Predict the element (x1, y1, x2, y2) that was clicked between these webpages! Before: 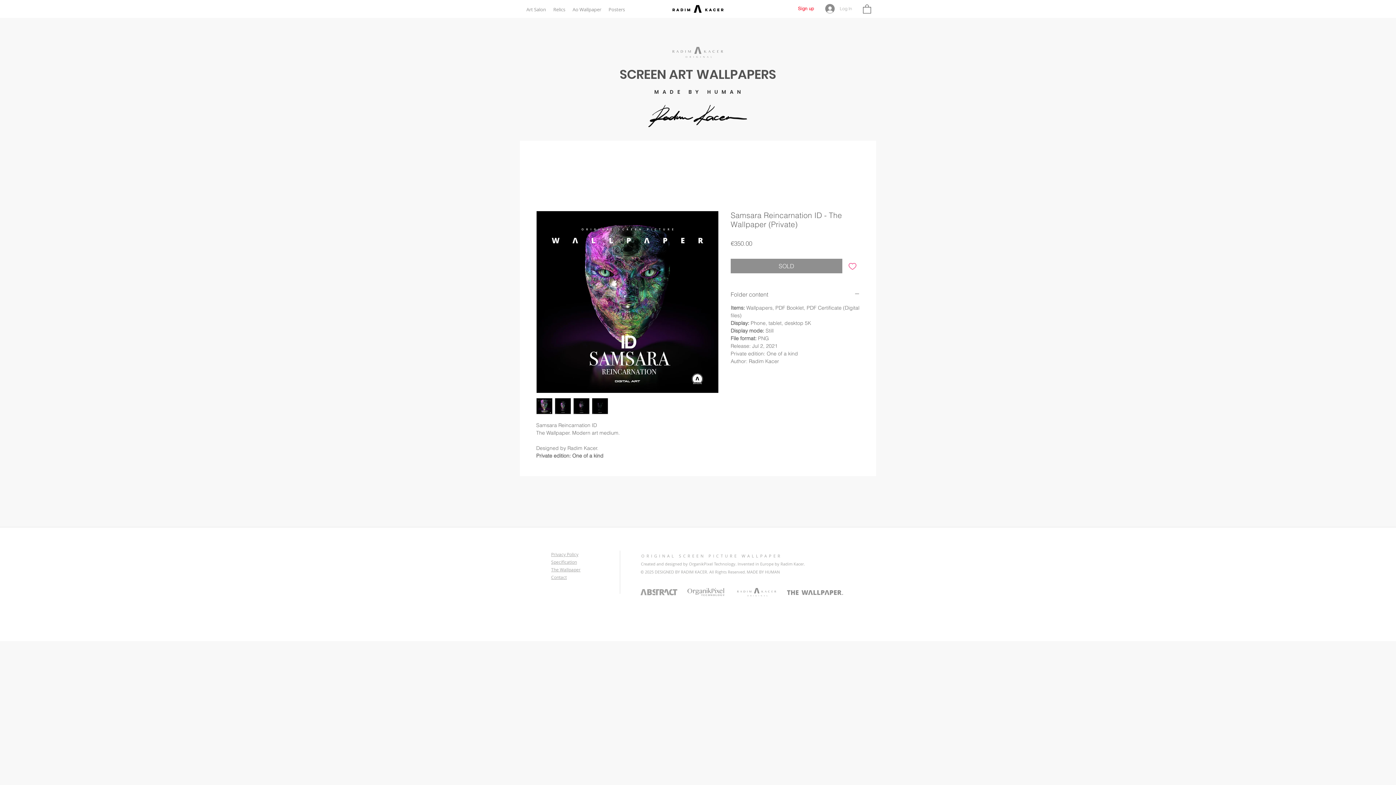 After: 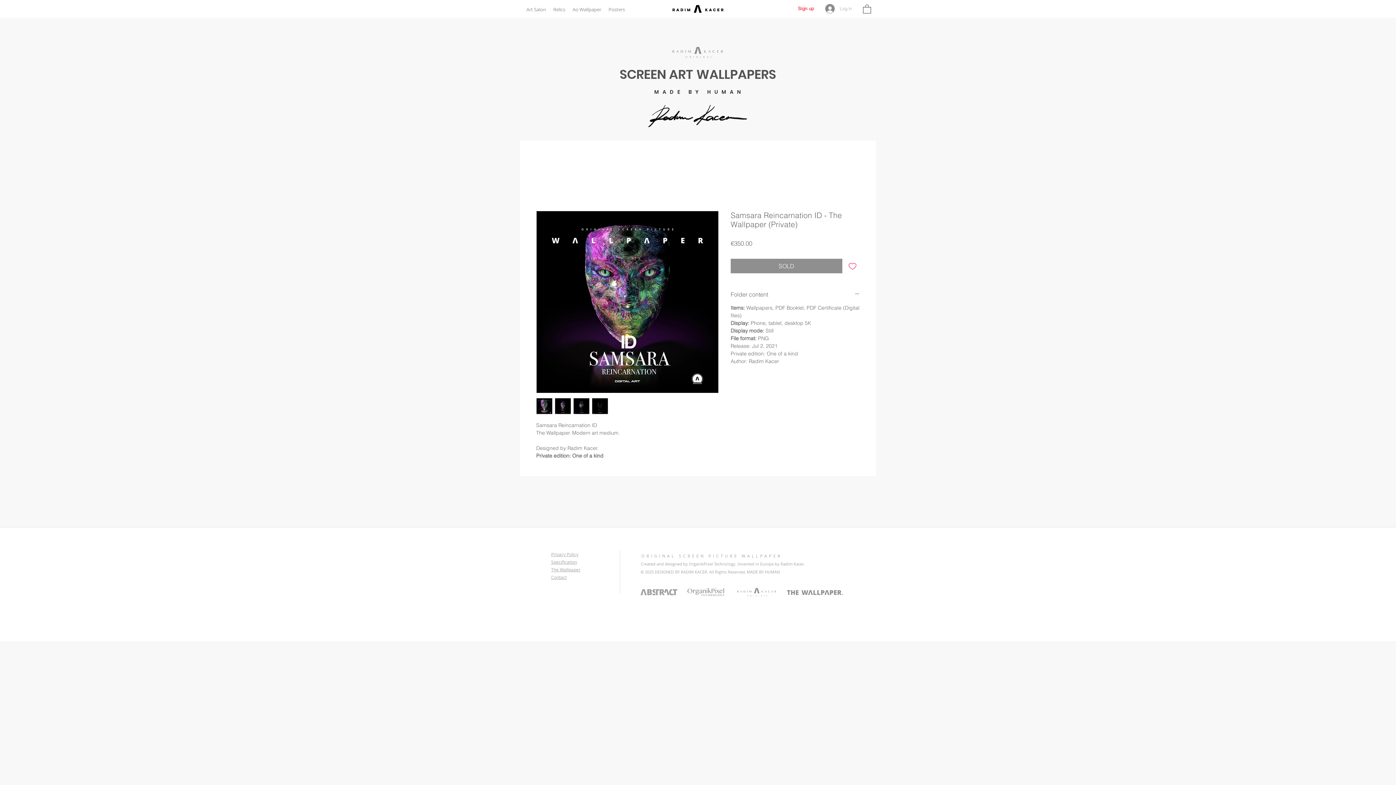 Action: bbox: (863, 4, 871, 13)